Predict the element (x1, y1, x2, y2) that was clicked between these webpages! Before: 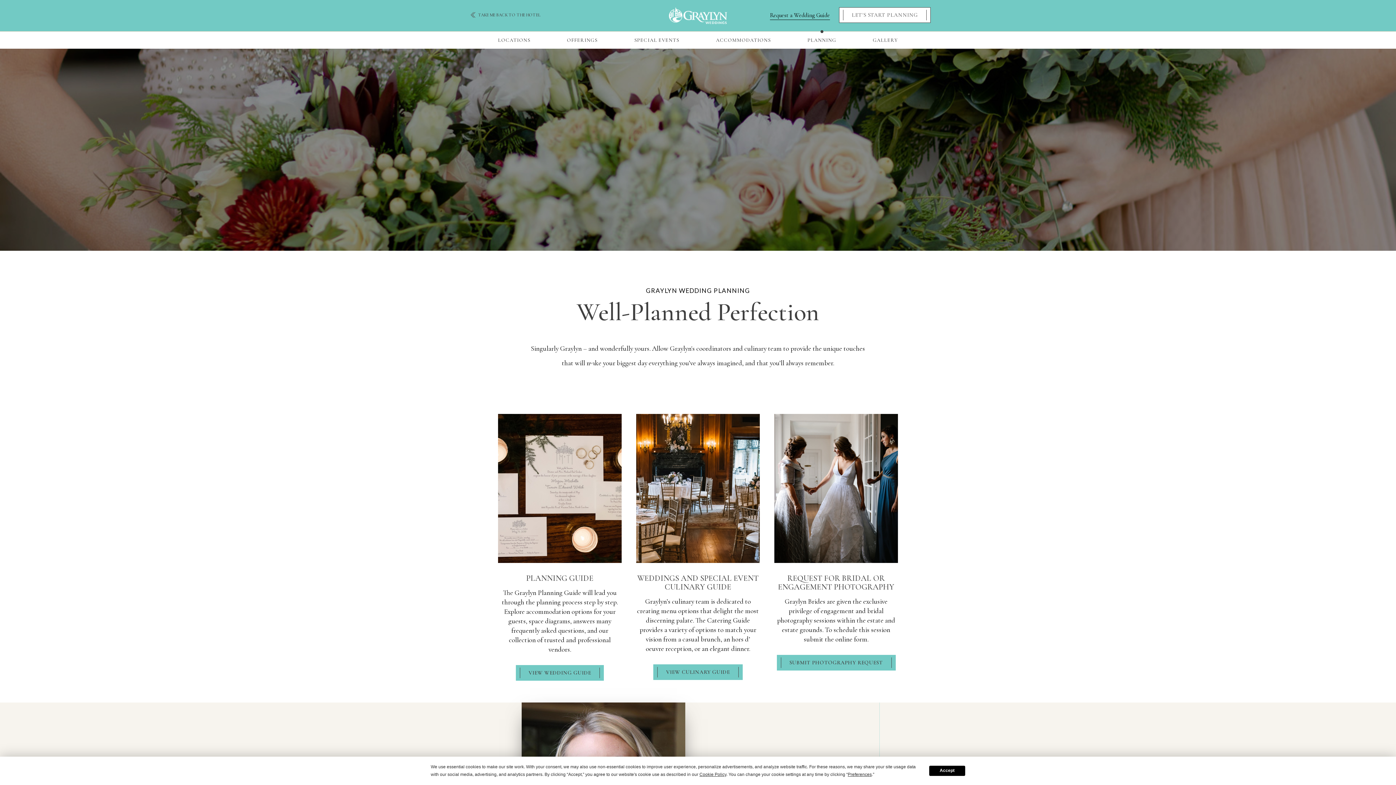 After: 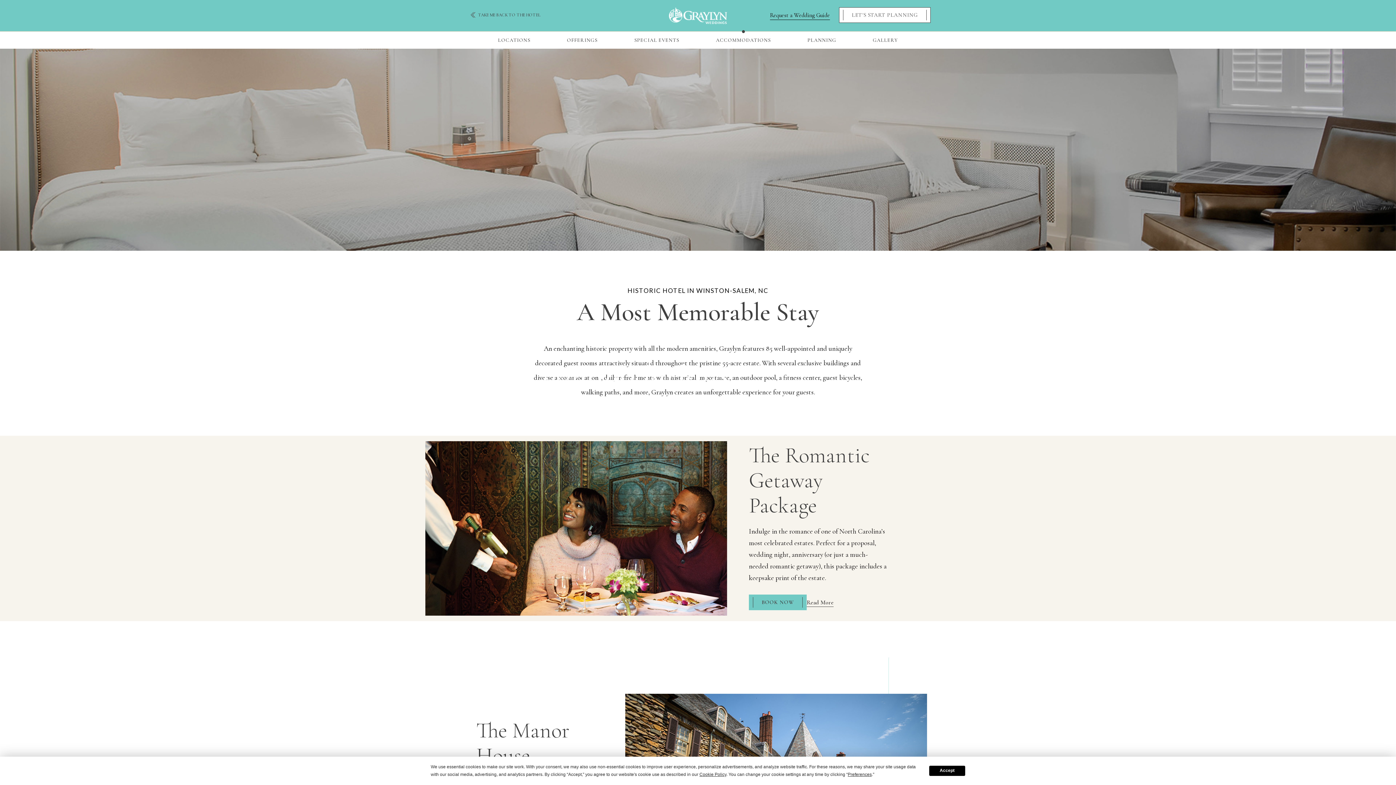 Action: bbox: (716, 31, 771, 48) label: ACCOMMODATIONS